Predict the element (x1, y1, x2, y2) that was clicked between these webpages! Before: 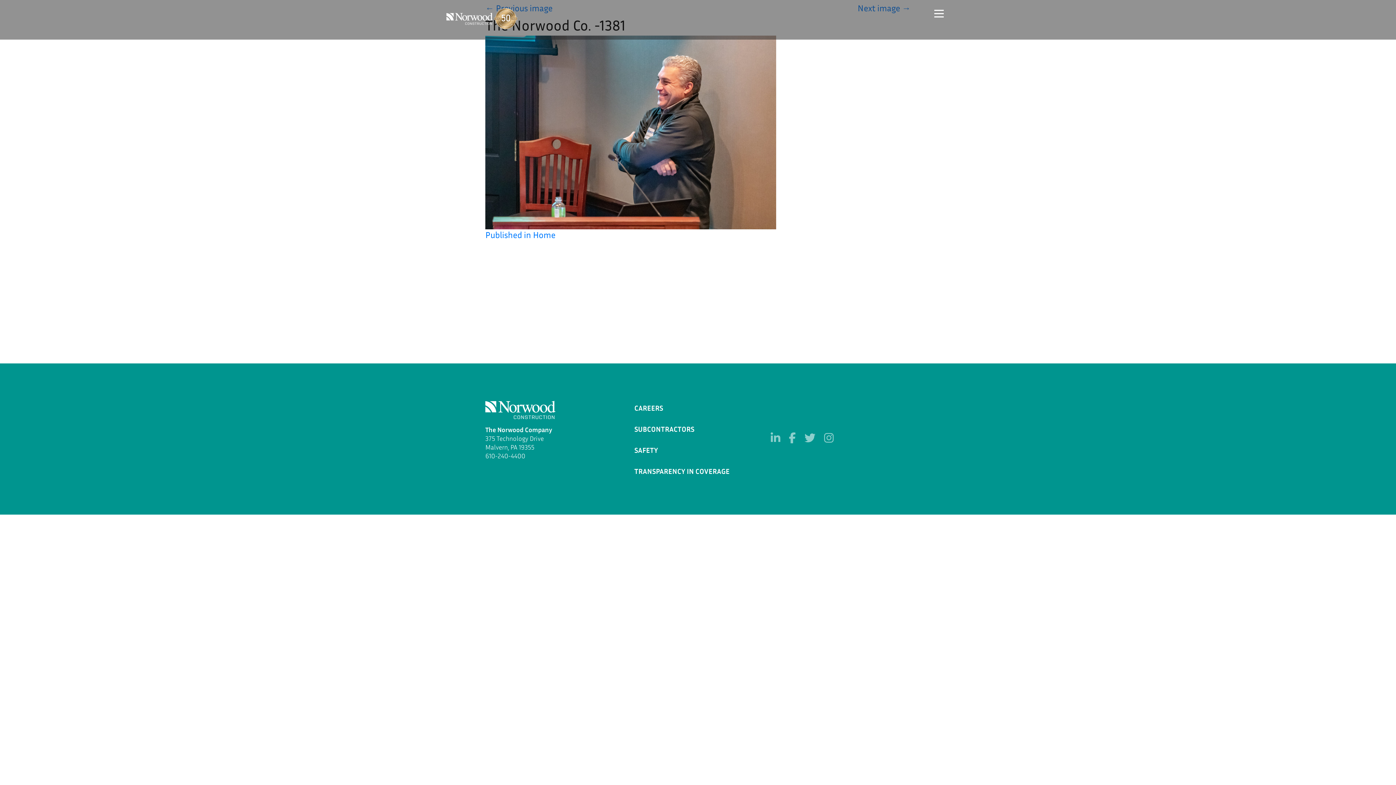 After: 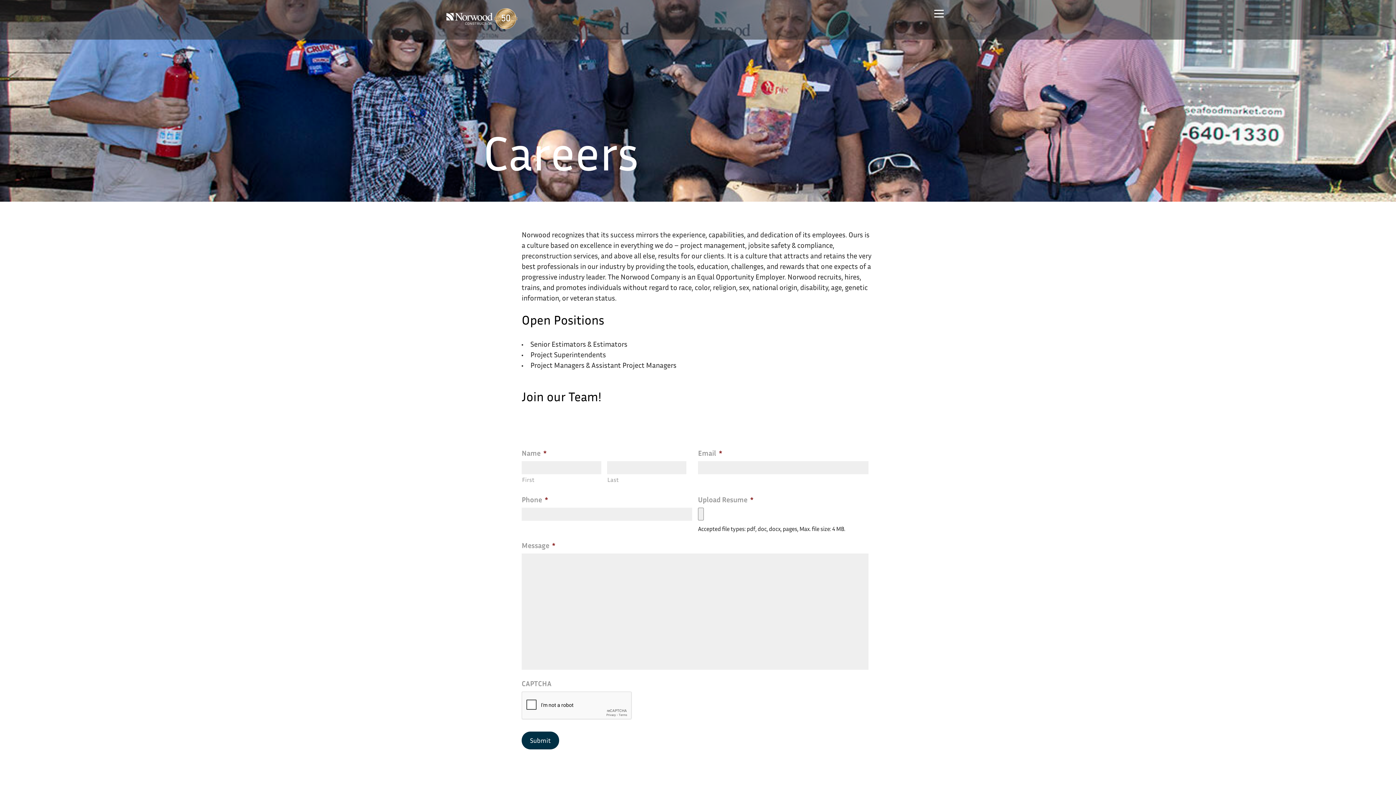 Action: label: CAREERS bbox: (630, 401, 666, 414)